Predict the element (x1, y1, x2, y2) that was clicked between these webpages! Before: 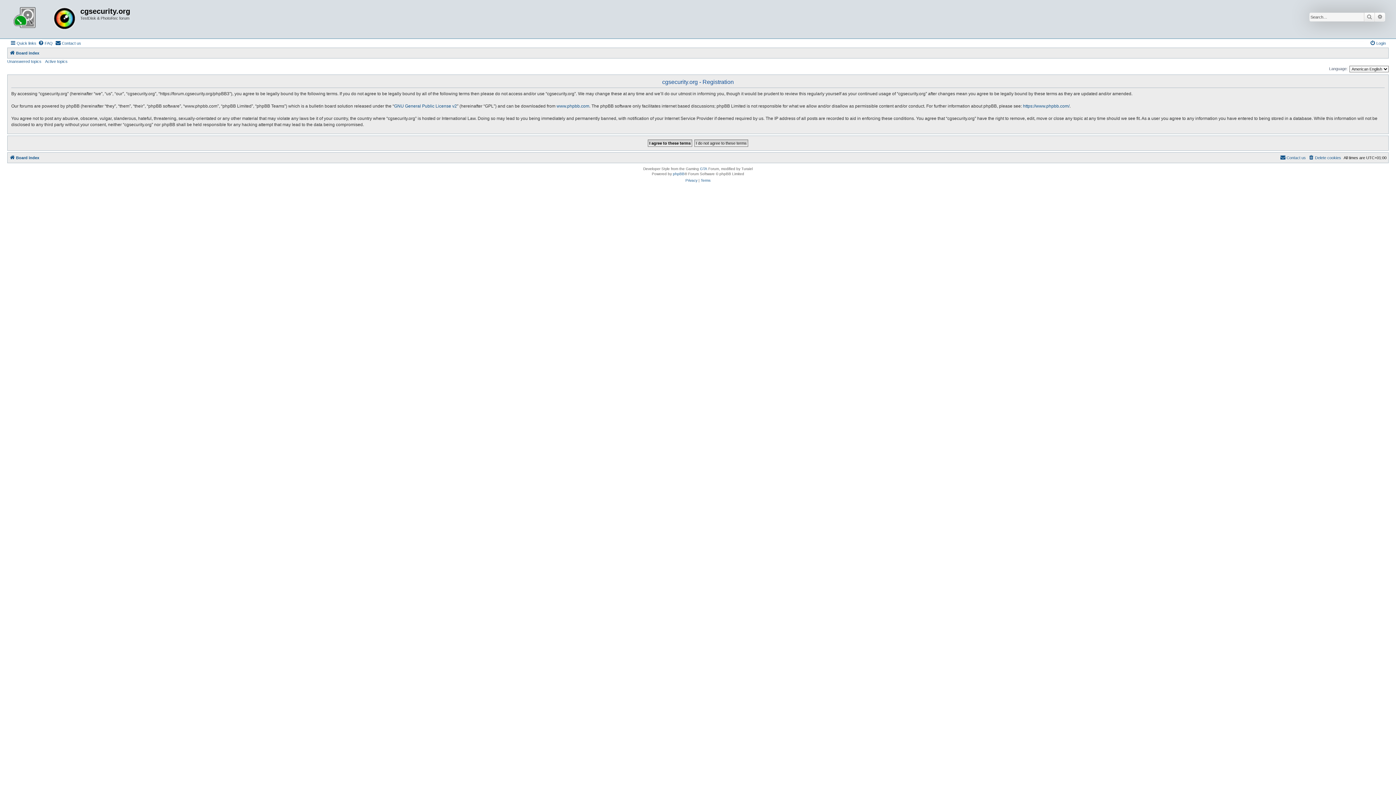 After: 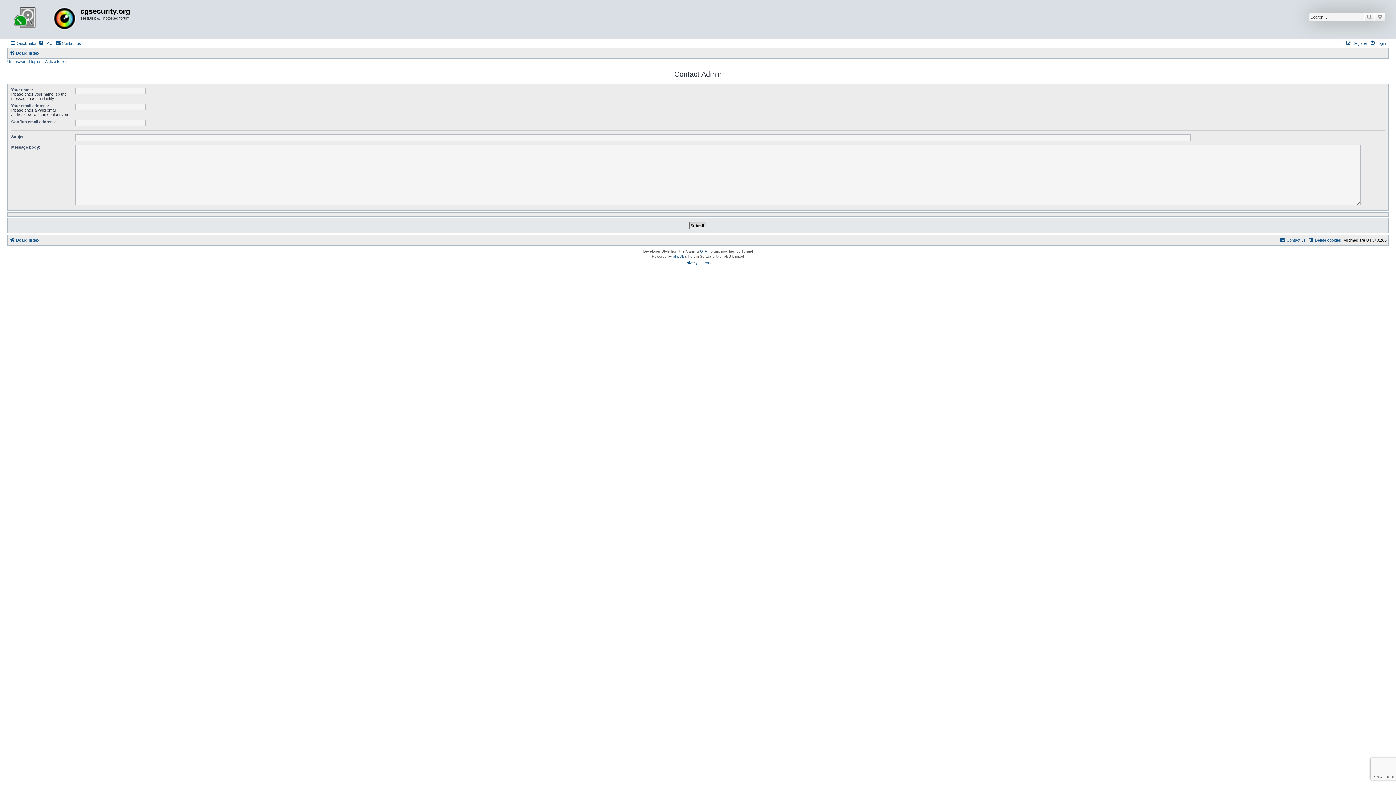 Action: label: Contact us bbox: (1280, 153, 1306, 162)